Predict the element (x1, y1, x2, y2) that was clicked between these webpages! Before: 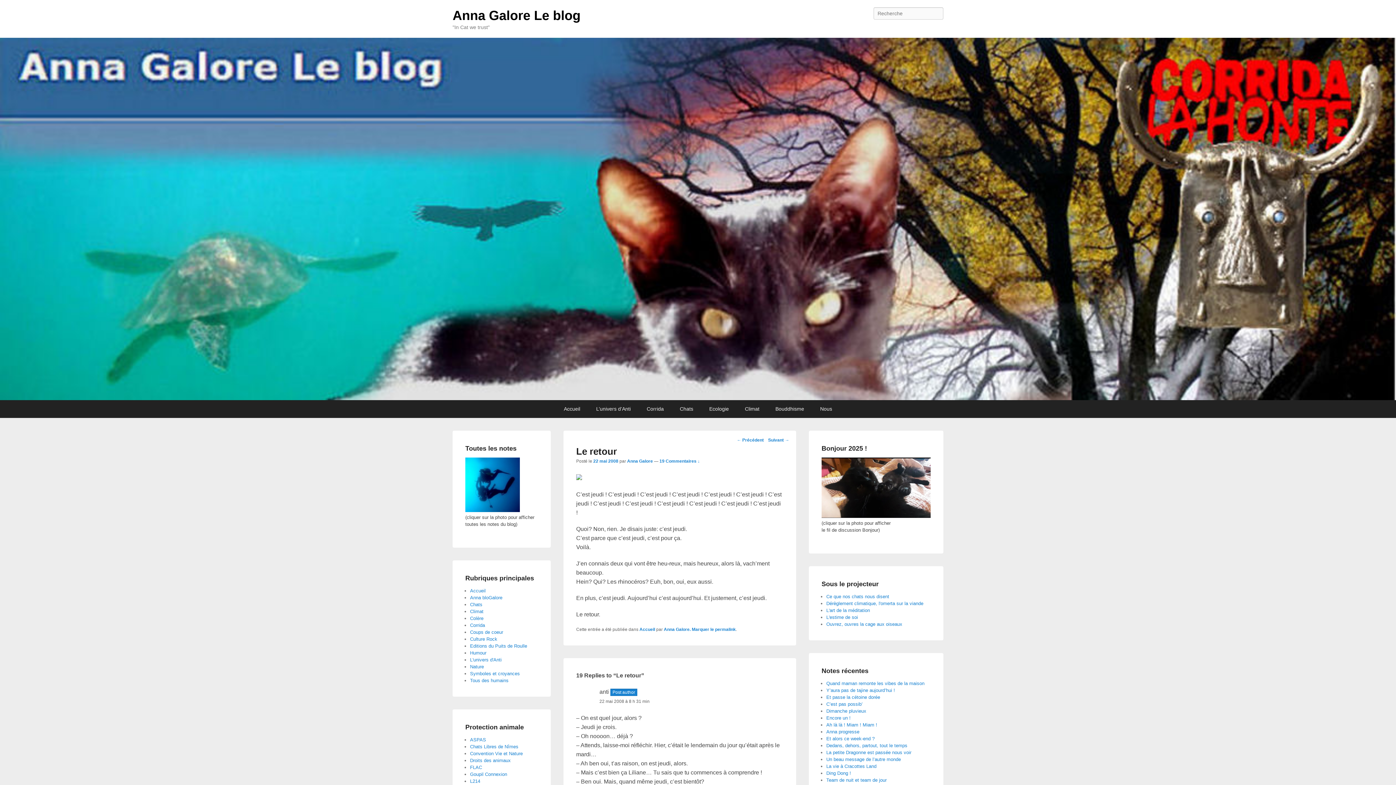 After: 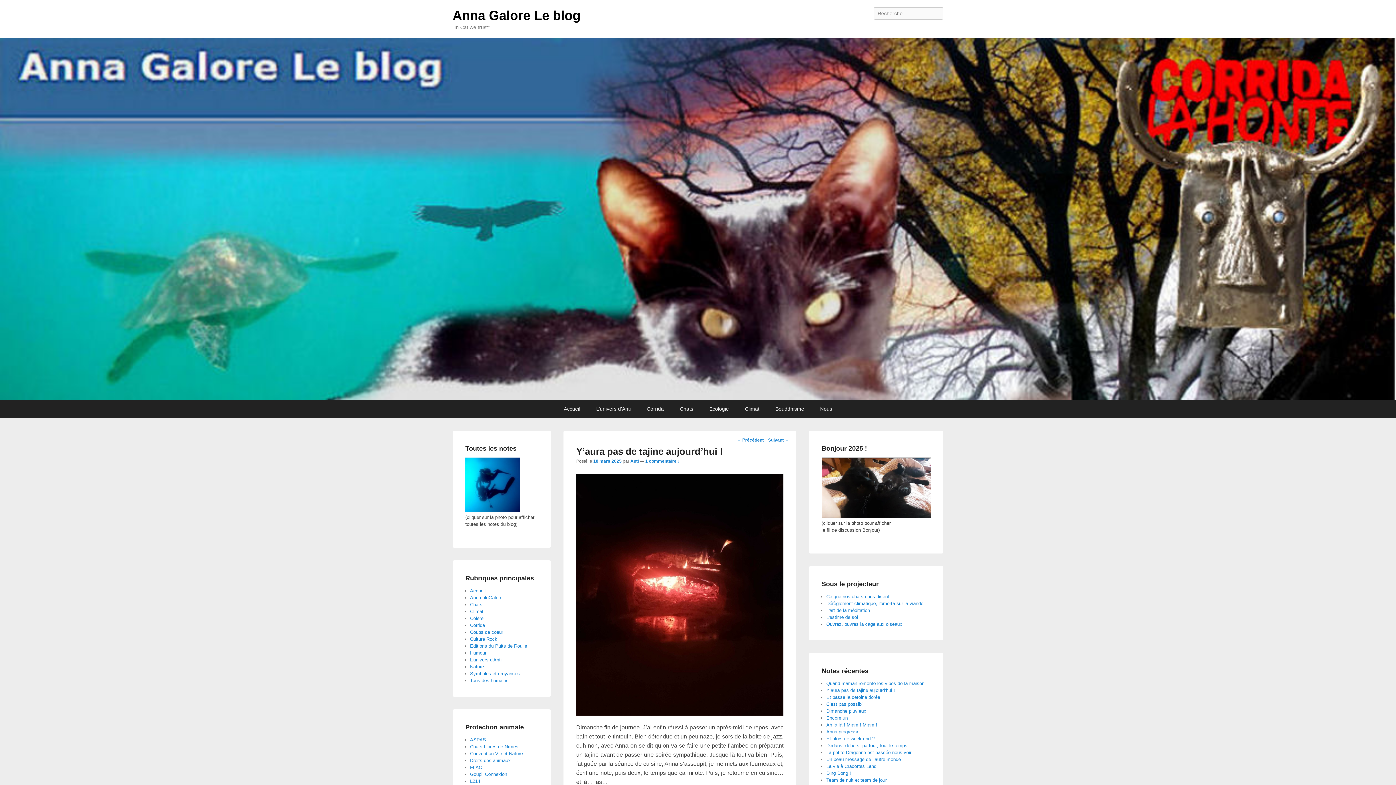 Action: label: Y’aura pas de tajine aujourd’hui ! bbox: (826, 688, 895, 693)